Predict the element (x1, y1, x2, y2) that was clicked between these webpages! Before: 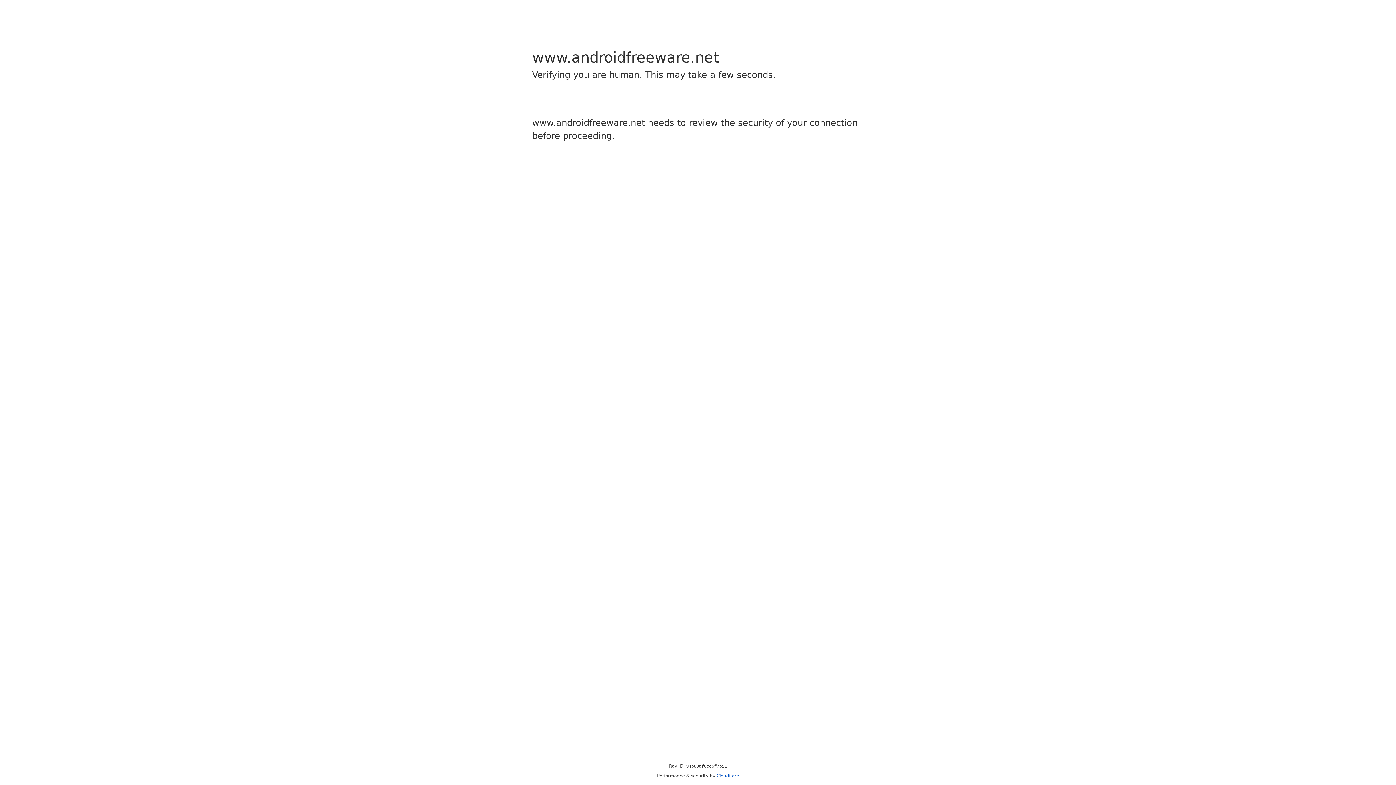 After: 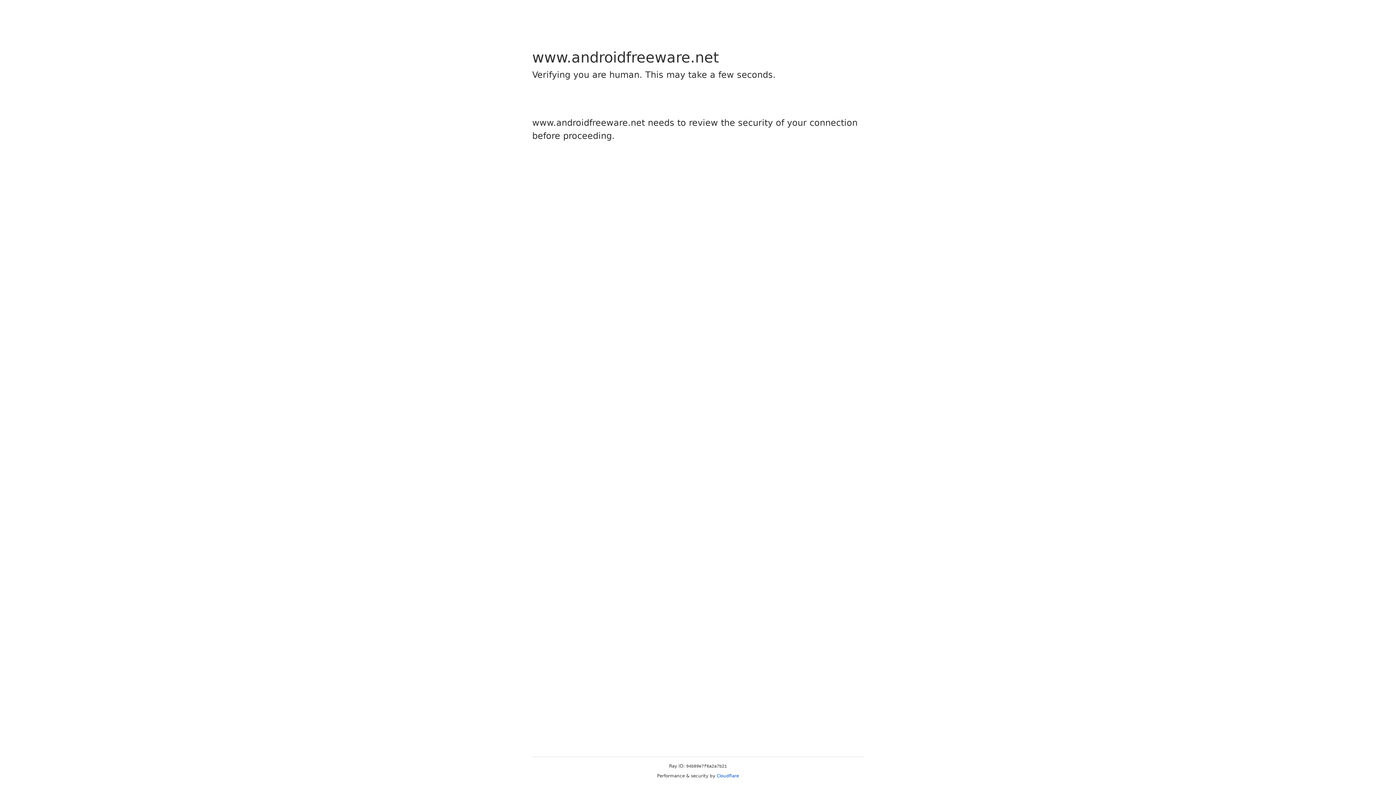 Action: label: Cloudflare bbox: (716, 773, 739, 778)